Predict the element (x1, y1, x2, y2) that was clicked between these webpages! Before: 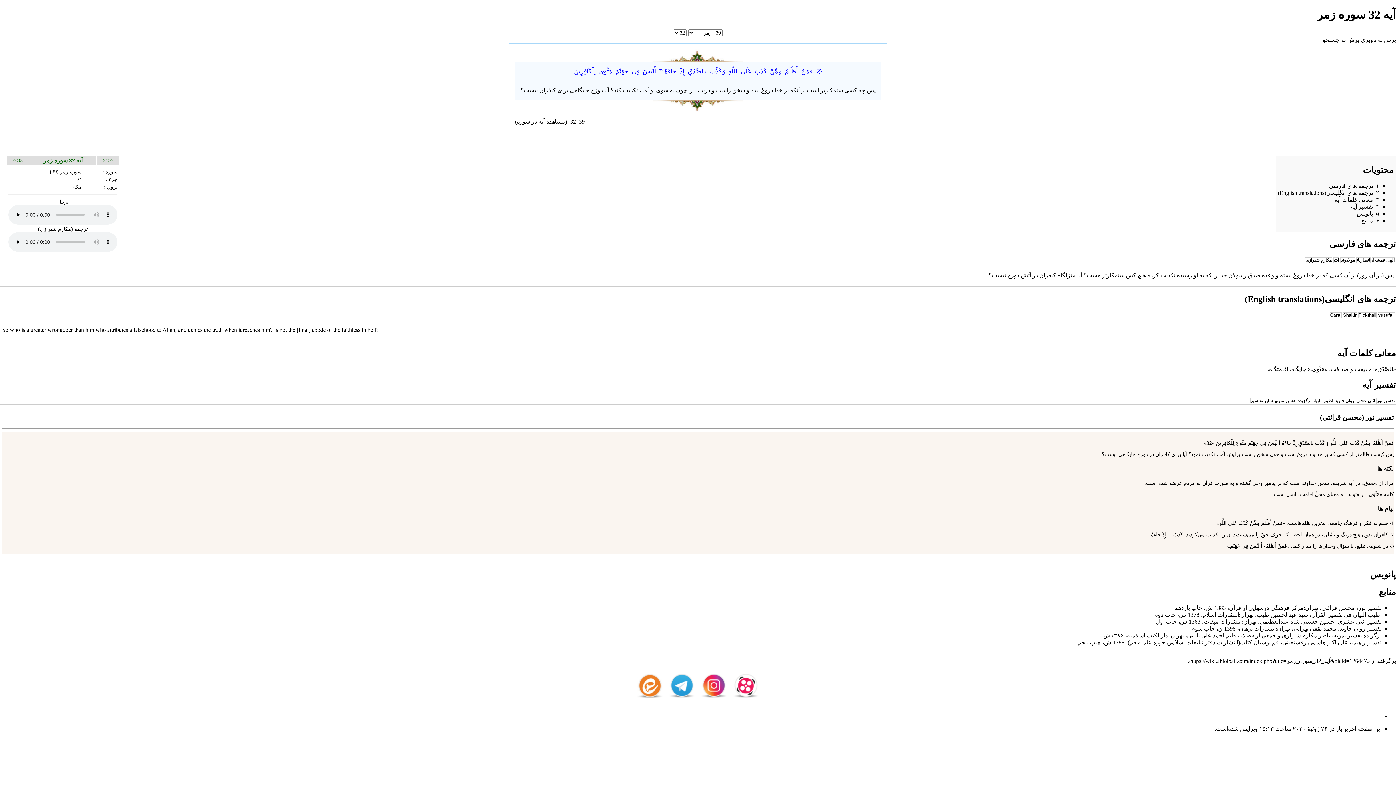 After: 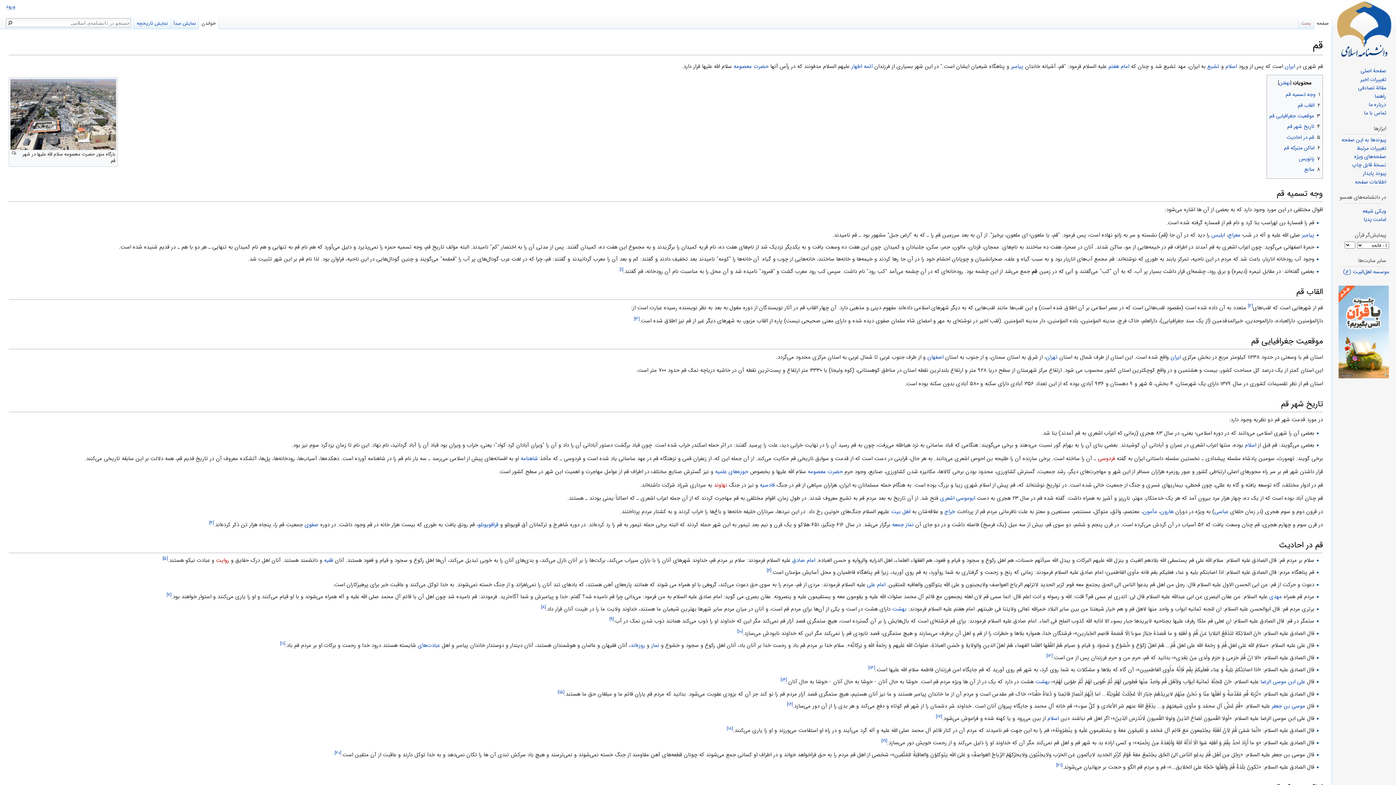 Action: bbox: (1272, 639, 1279, 645) label: قم